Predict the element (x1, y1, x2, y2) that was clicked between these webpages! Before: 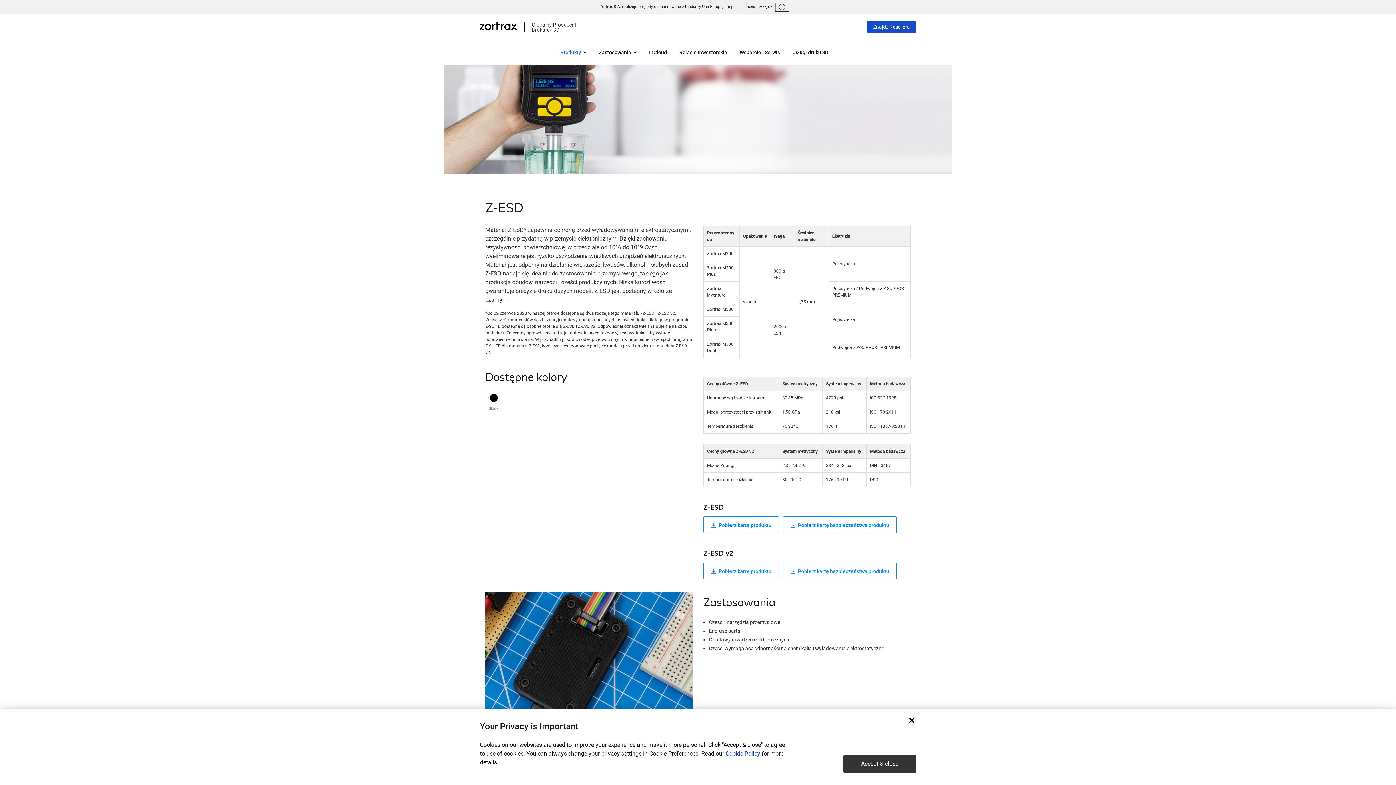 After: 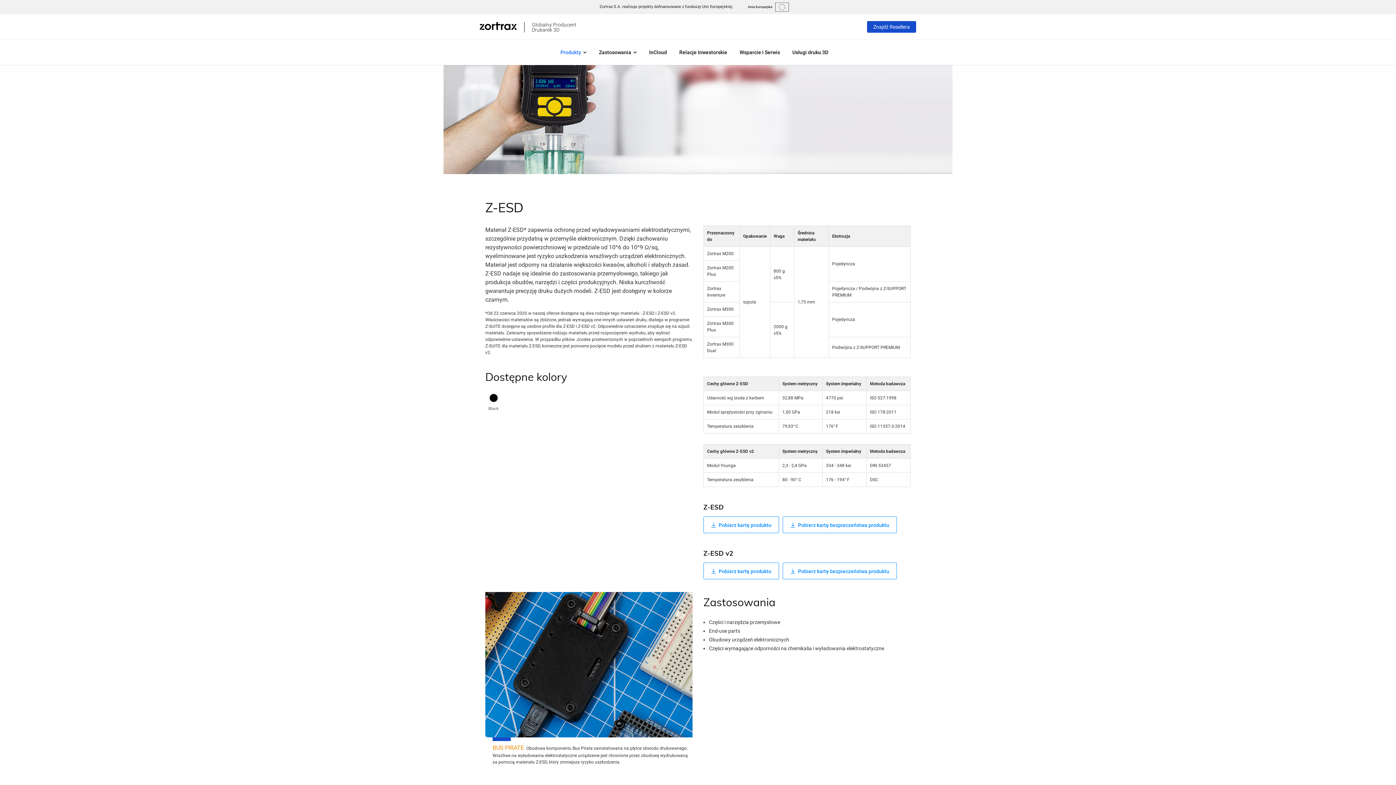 Action: bbox: (843, 755, 916, 773) label: Accept & close